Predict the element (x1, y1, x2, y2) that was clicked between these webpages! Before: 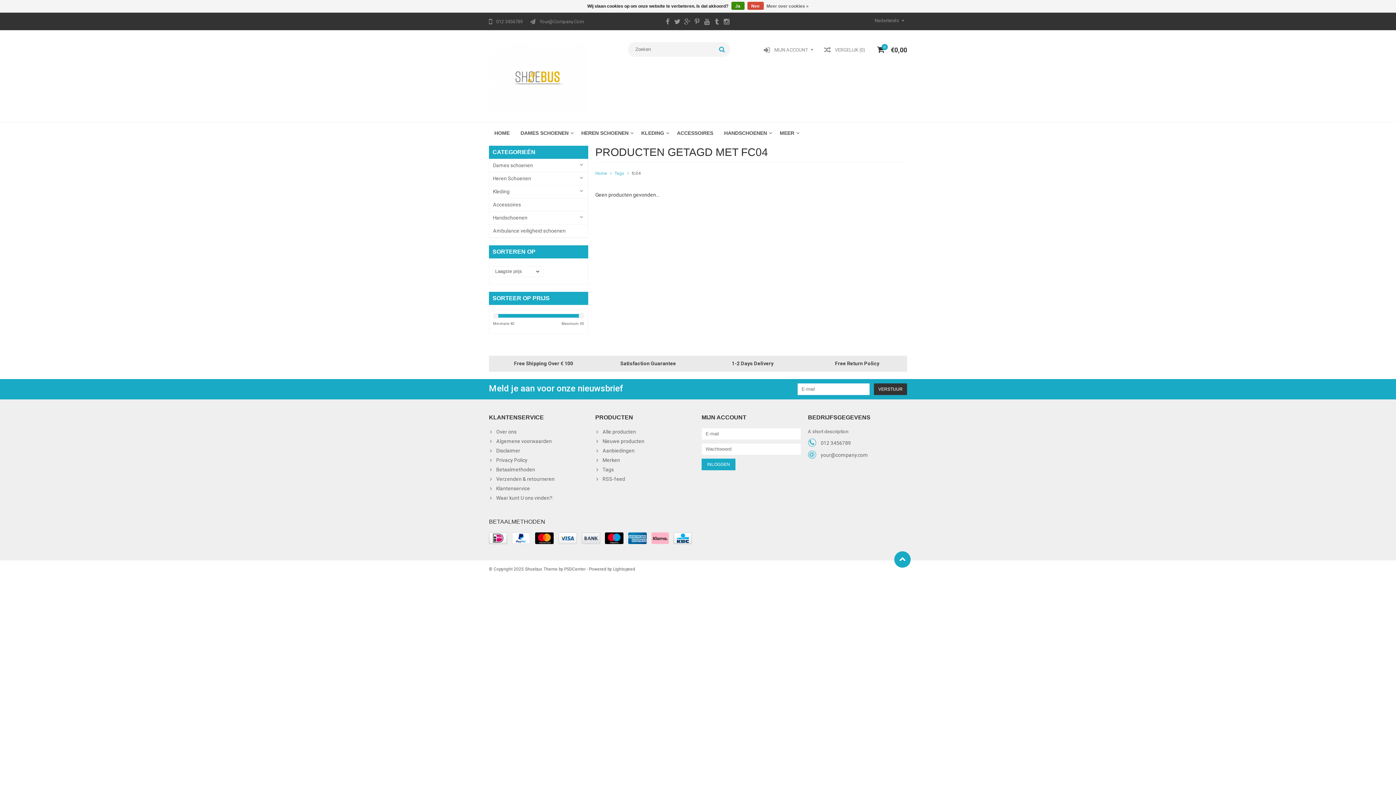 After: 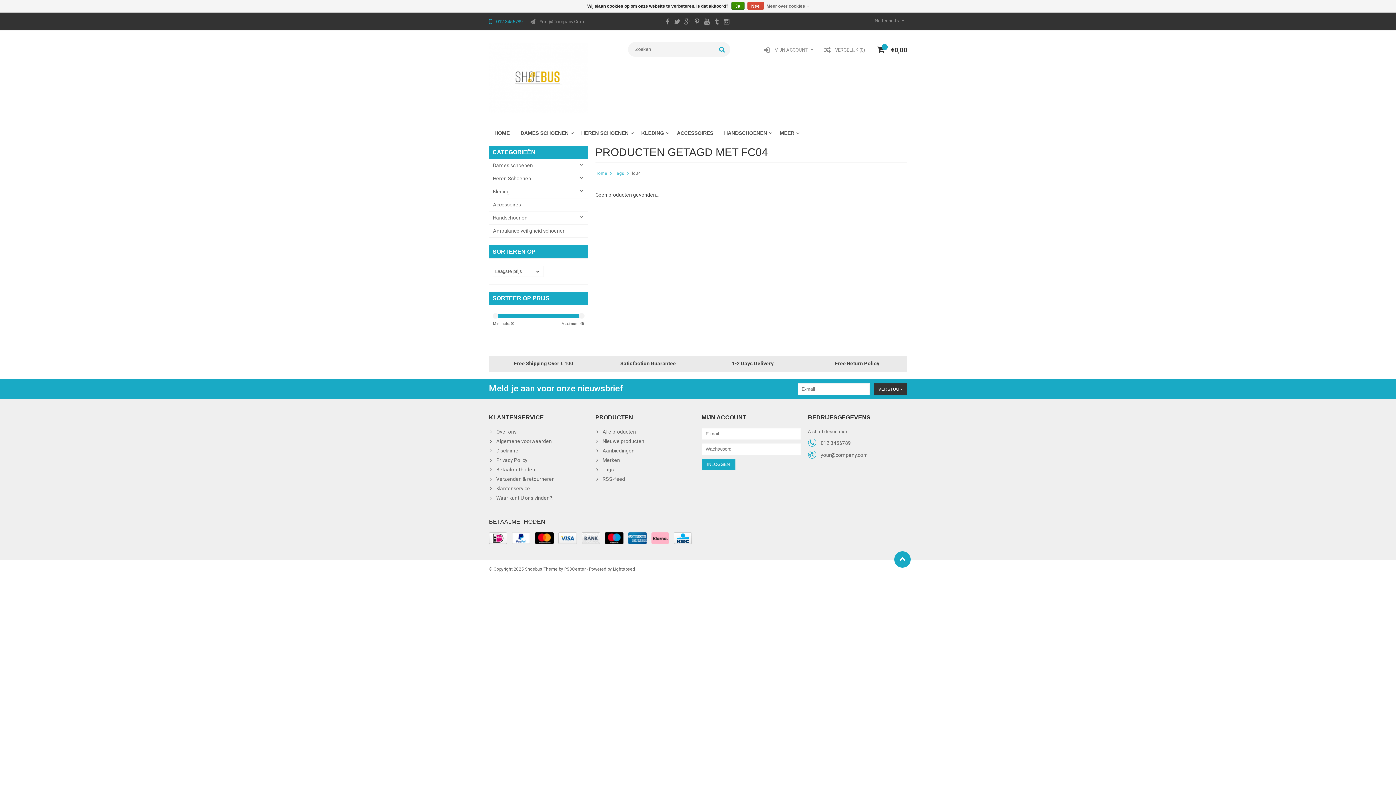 Action: label:  012 3456789 bbox: (489, 18, 522, 24)